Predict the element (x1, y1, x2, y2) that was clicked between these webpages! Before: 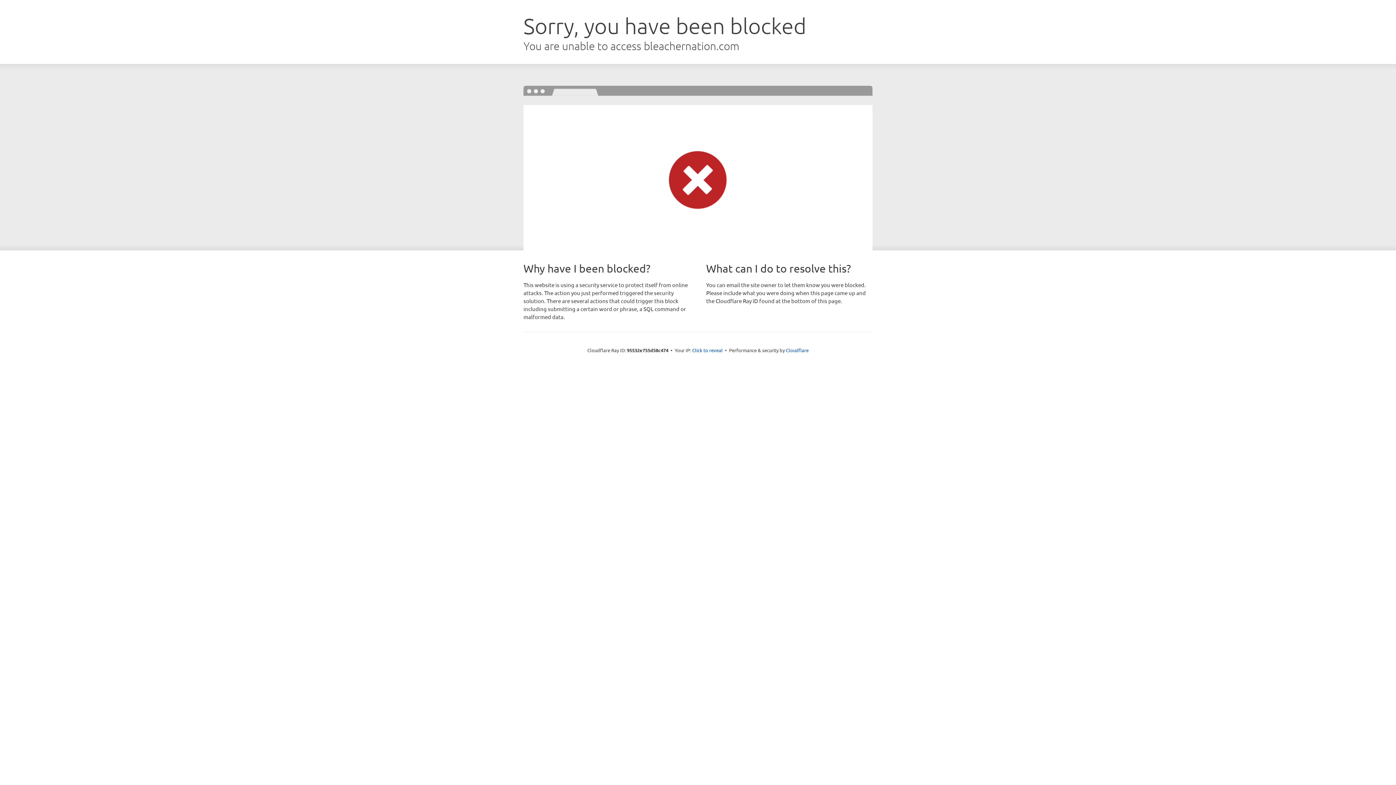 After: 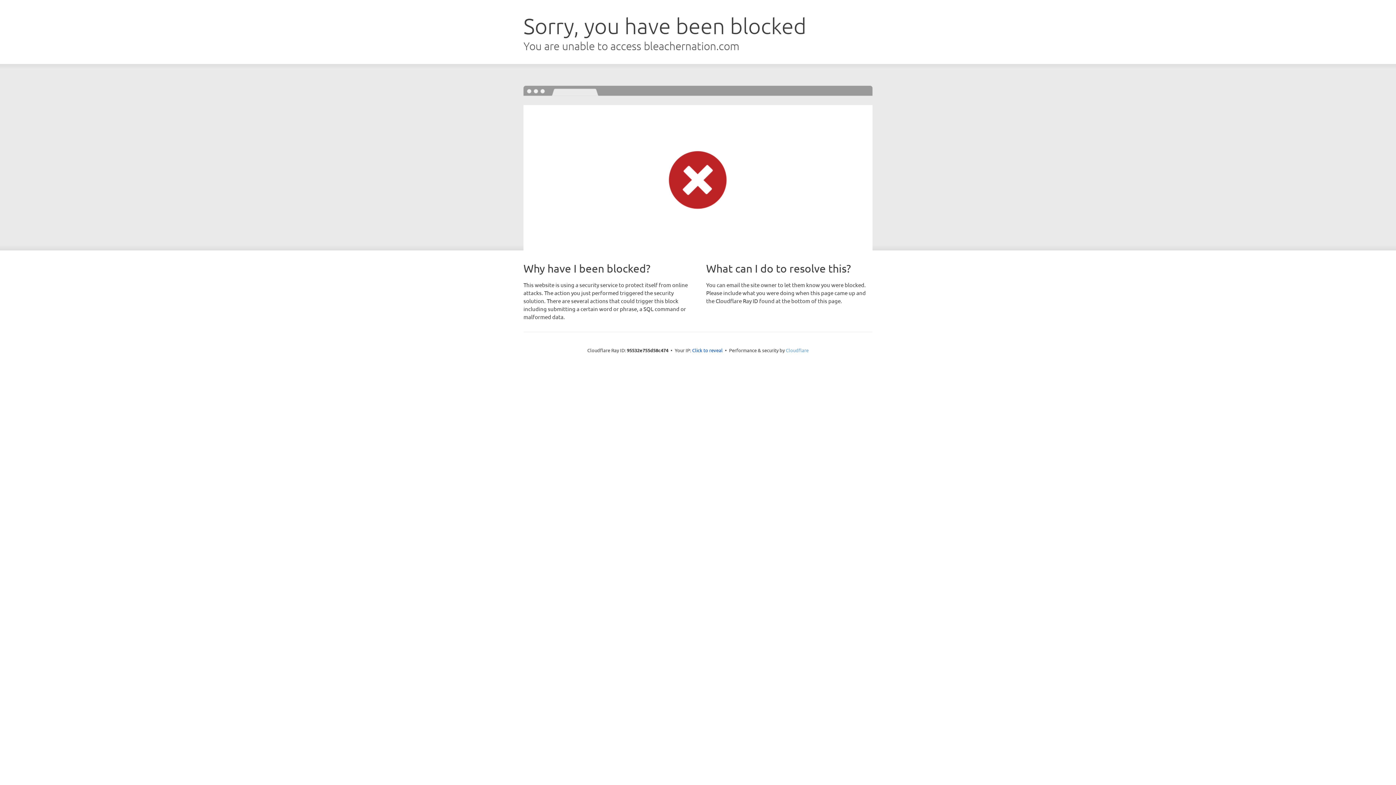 Action: bbox: (786, 347, 808, 353) label: Cloudflare